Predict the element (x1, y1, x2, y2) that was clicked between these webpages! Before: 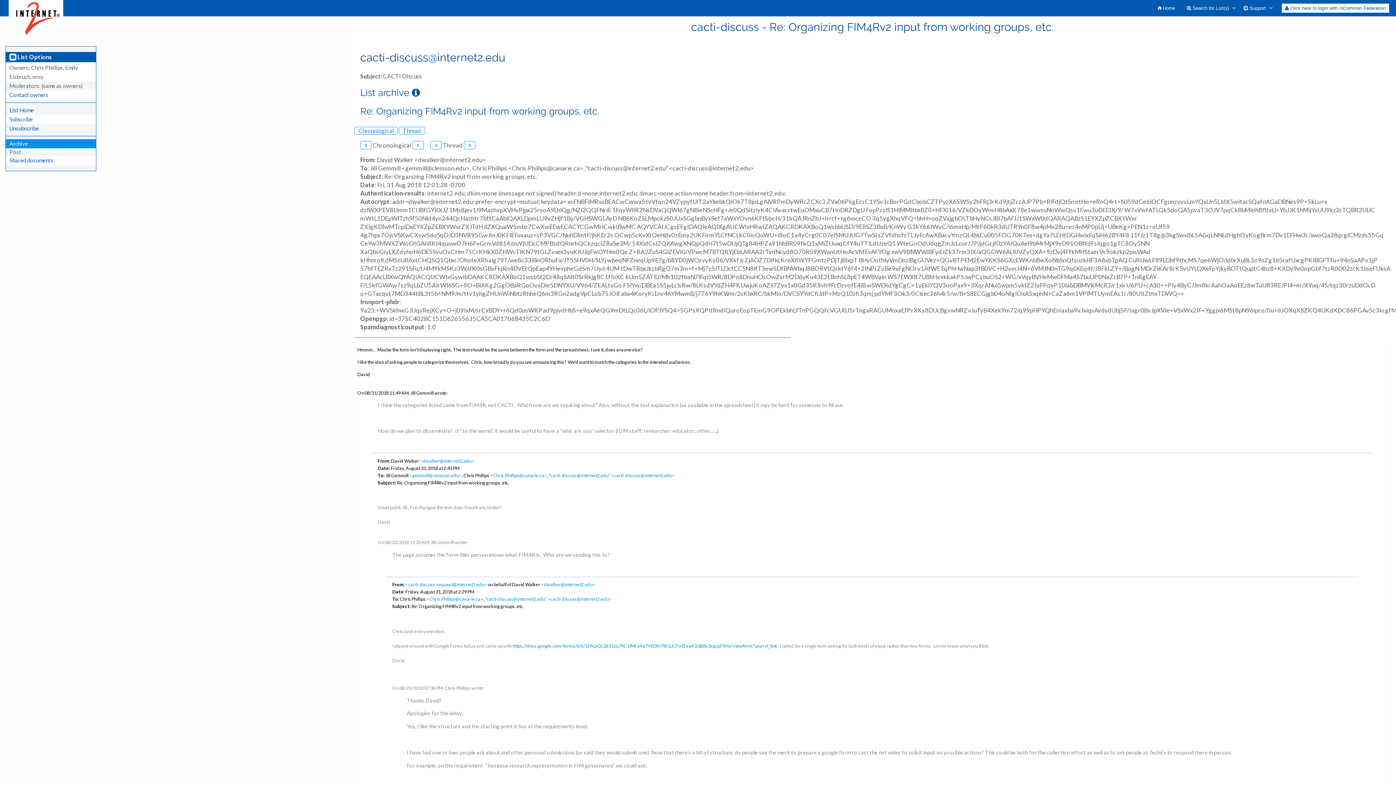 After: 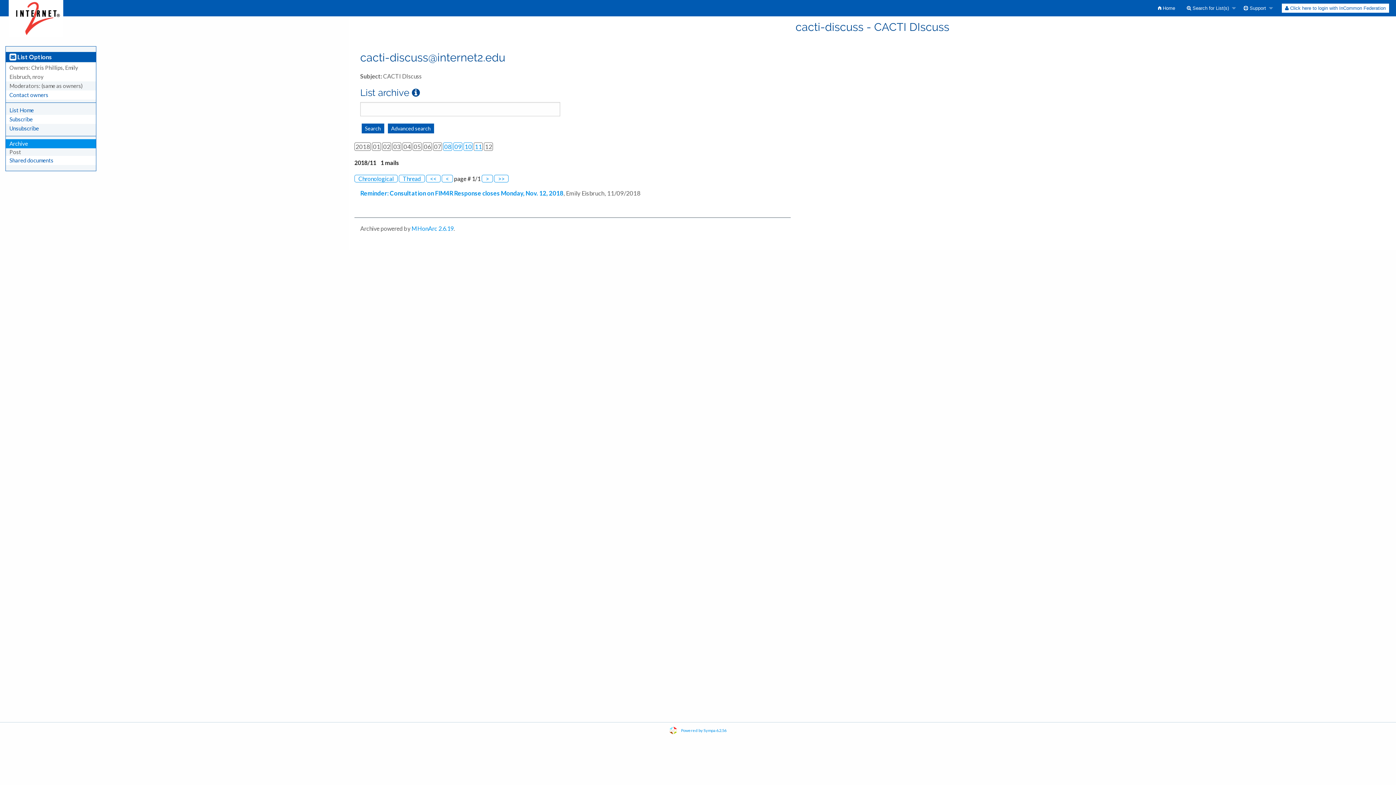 Action: label: Archive bbox: (9, 140, 28, 147)